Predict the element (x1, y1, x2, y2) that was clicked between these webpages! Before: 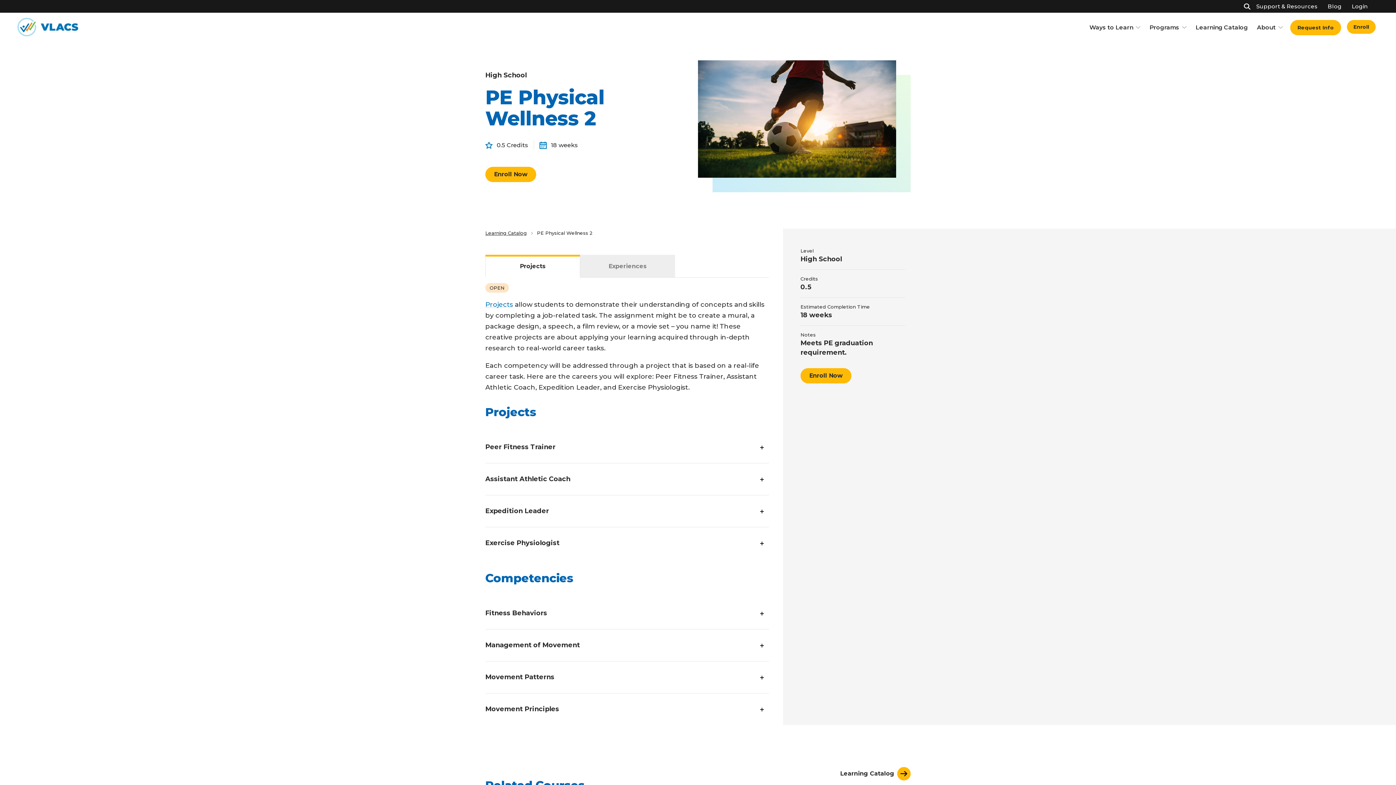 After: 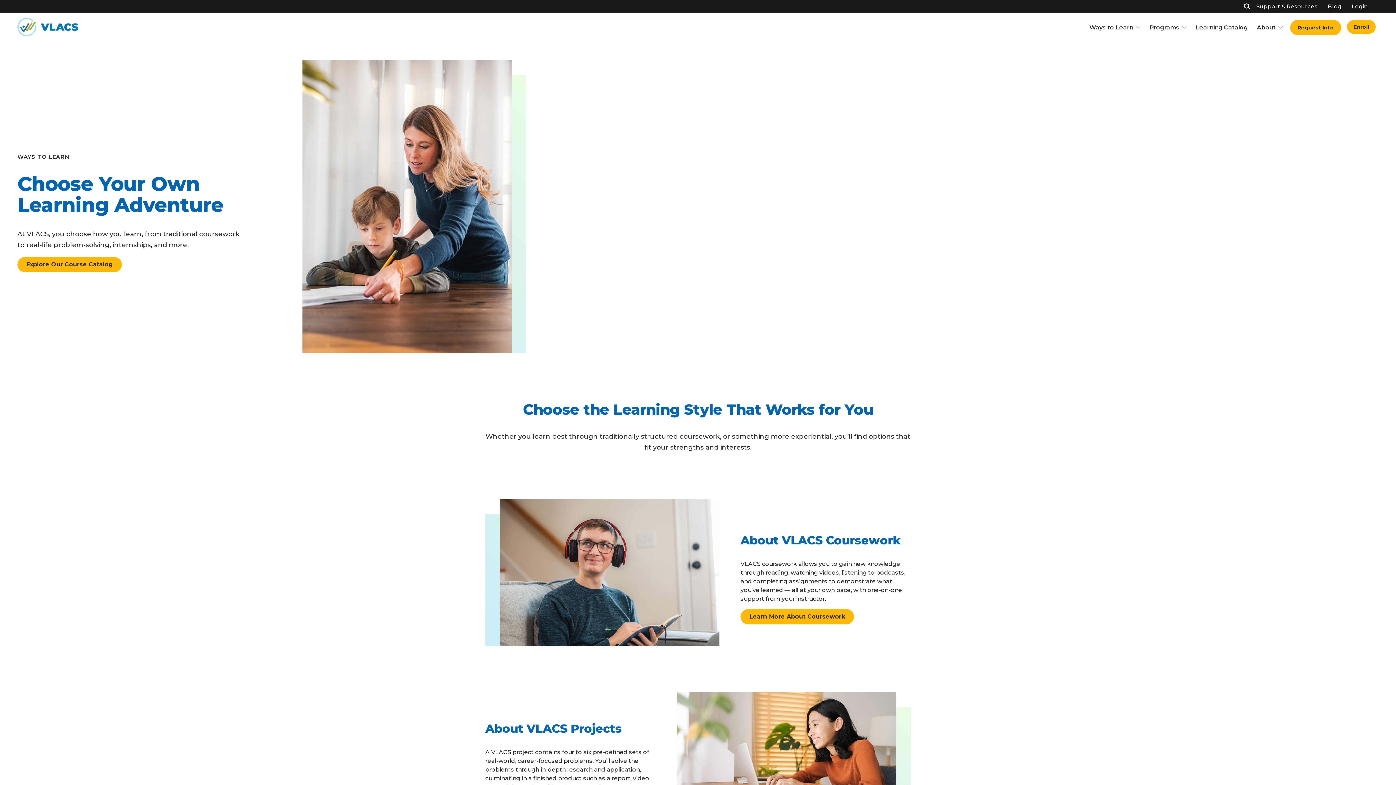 Action: label: Ways to Learn bbox: (1089, 12, 1140, 42)